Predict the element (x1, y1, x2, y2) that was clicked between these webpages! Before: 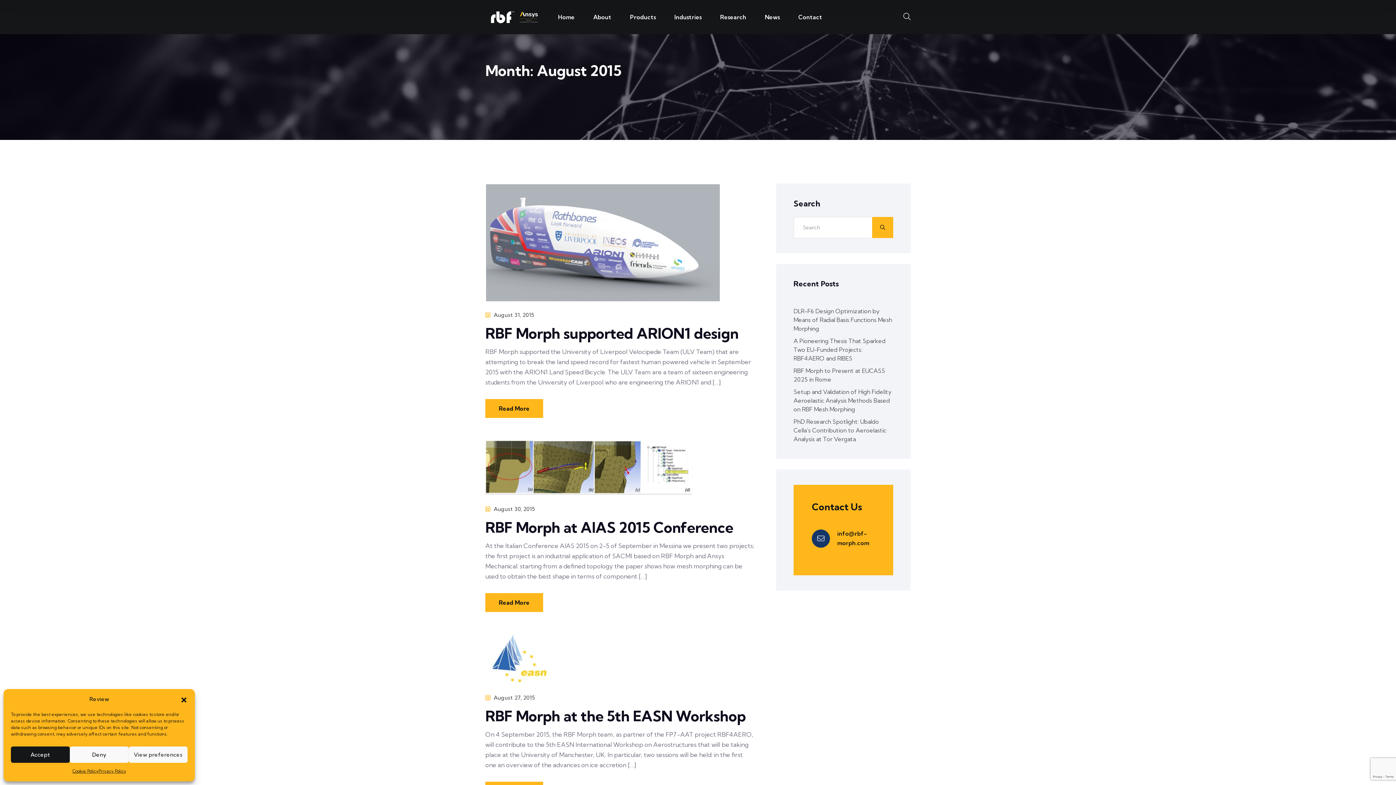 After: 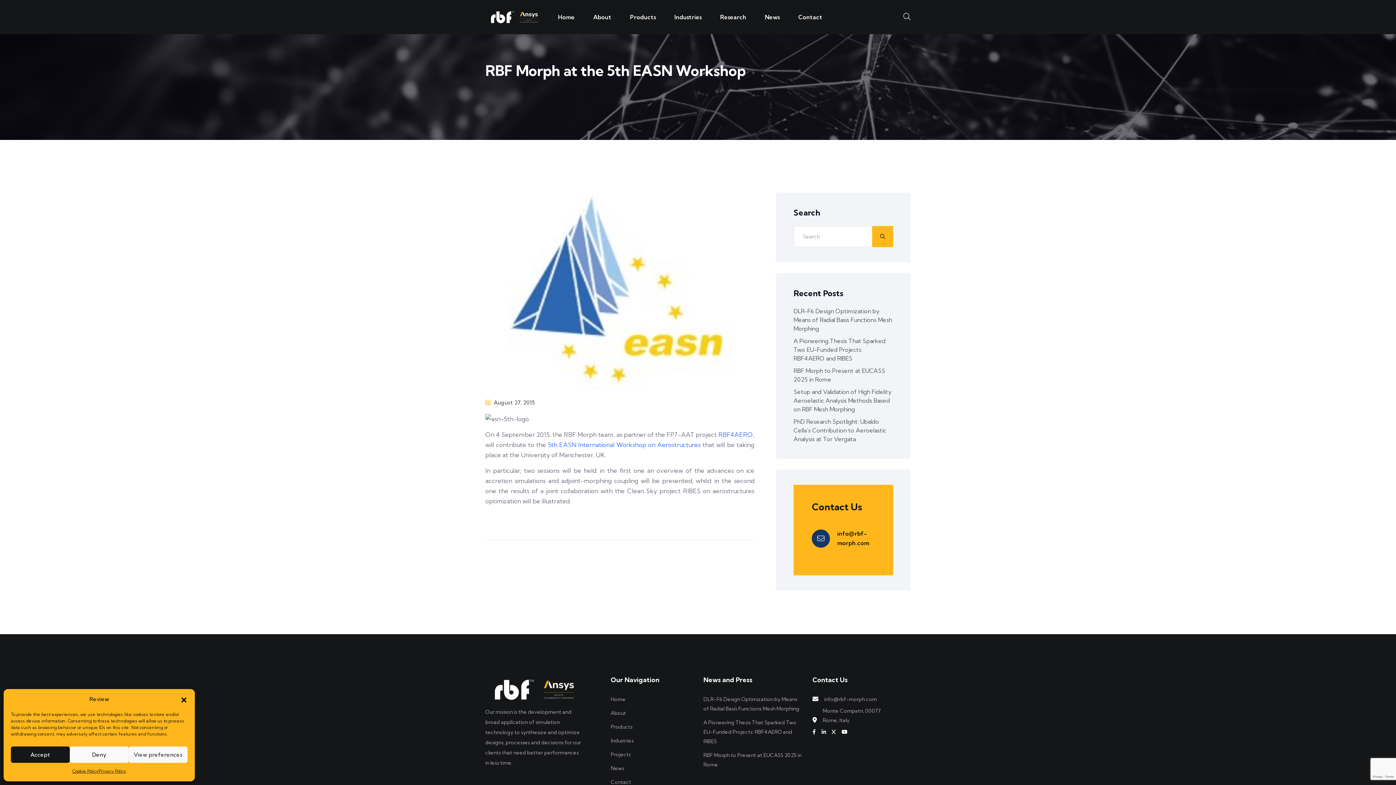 Action: label: RBF Morph at the 5th EASN Workshop bbox: (485, 707, 745, 725)